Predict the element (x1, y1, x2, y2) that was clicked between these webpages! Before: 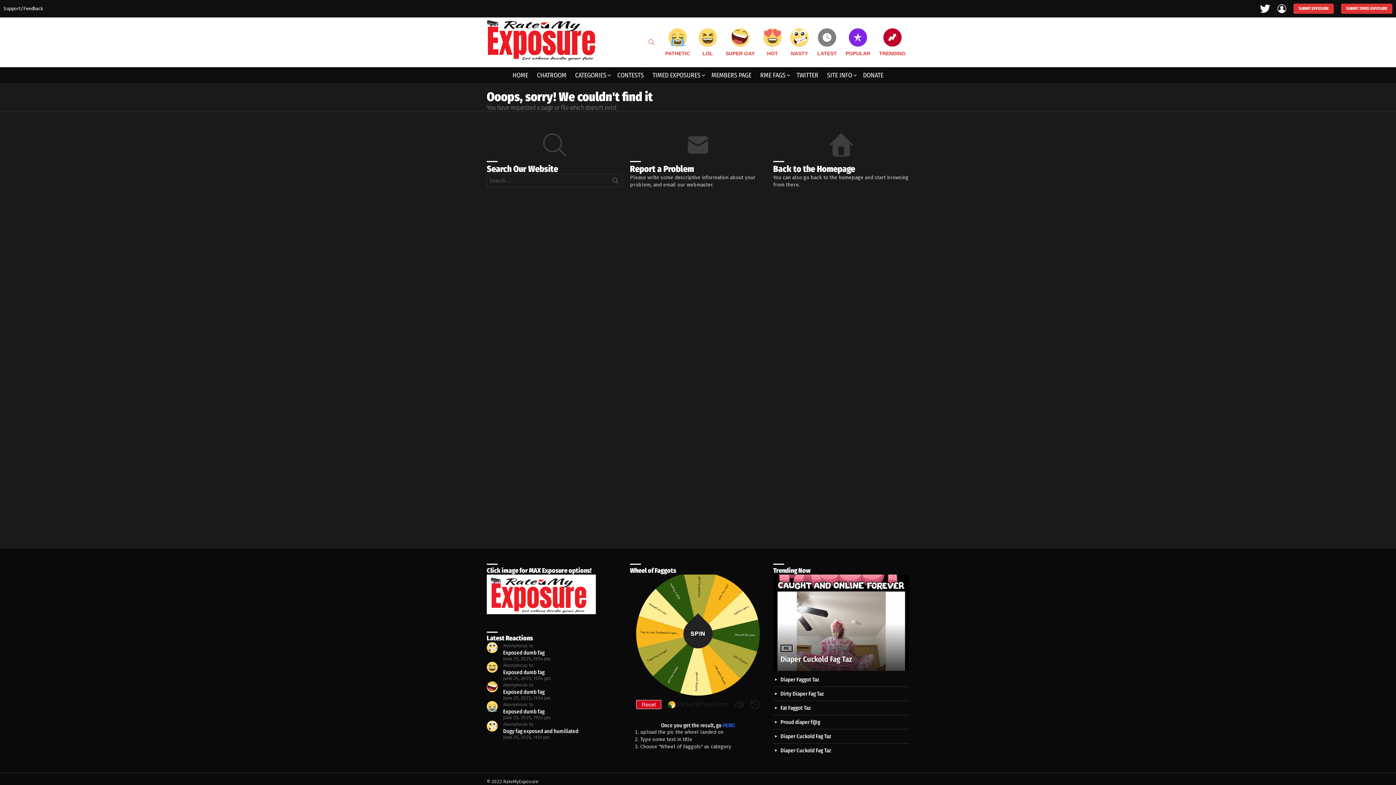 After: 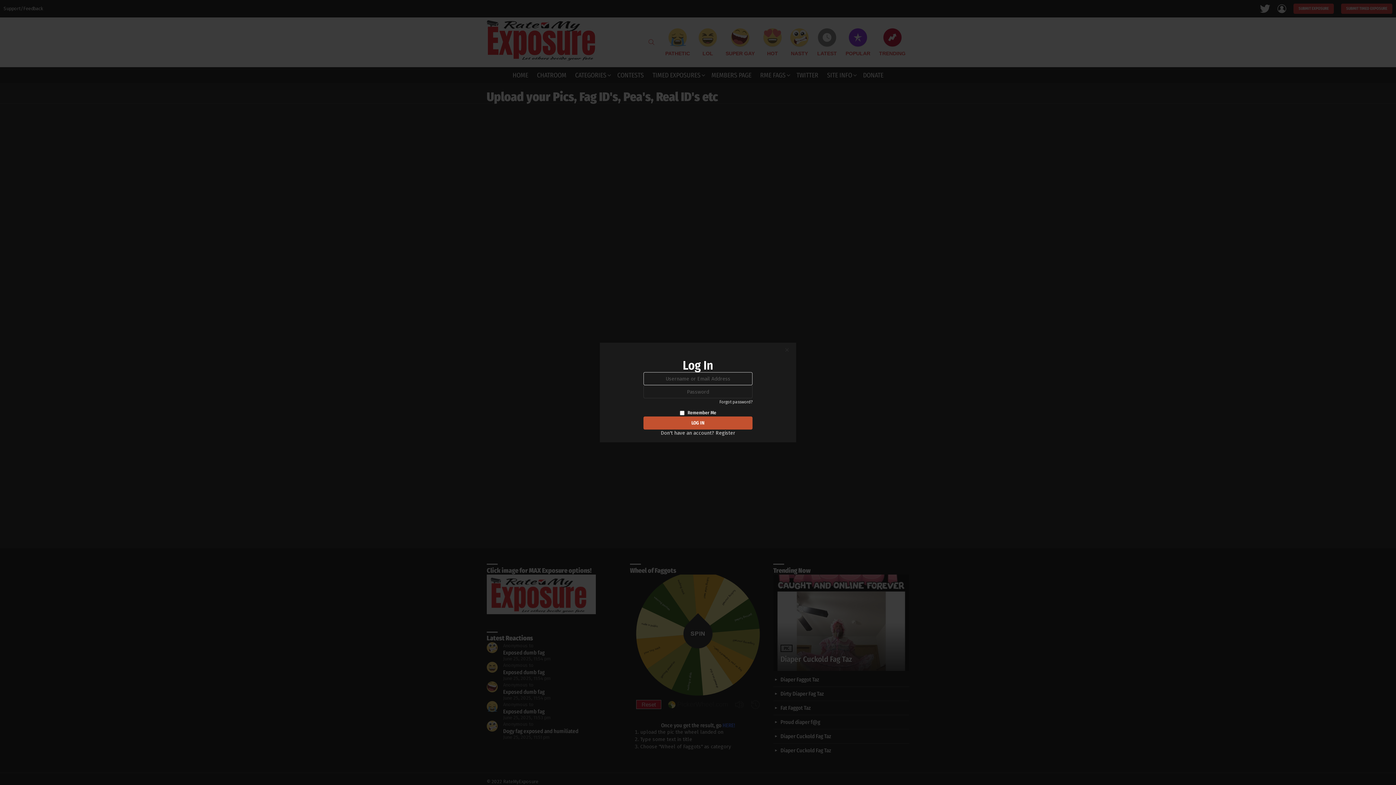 Action: bbox: (722, 722, 735, 728) label: HERE!